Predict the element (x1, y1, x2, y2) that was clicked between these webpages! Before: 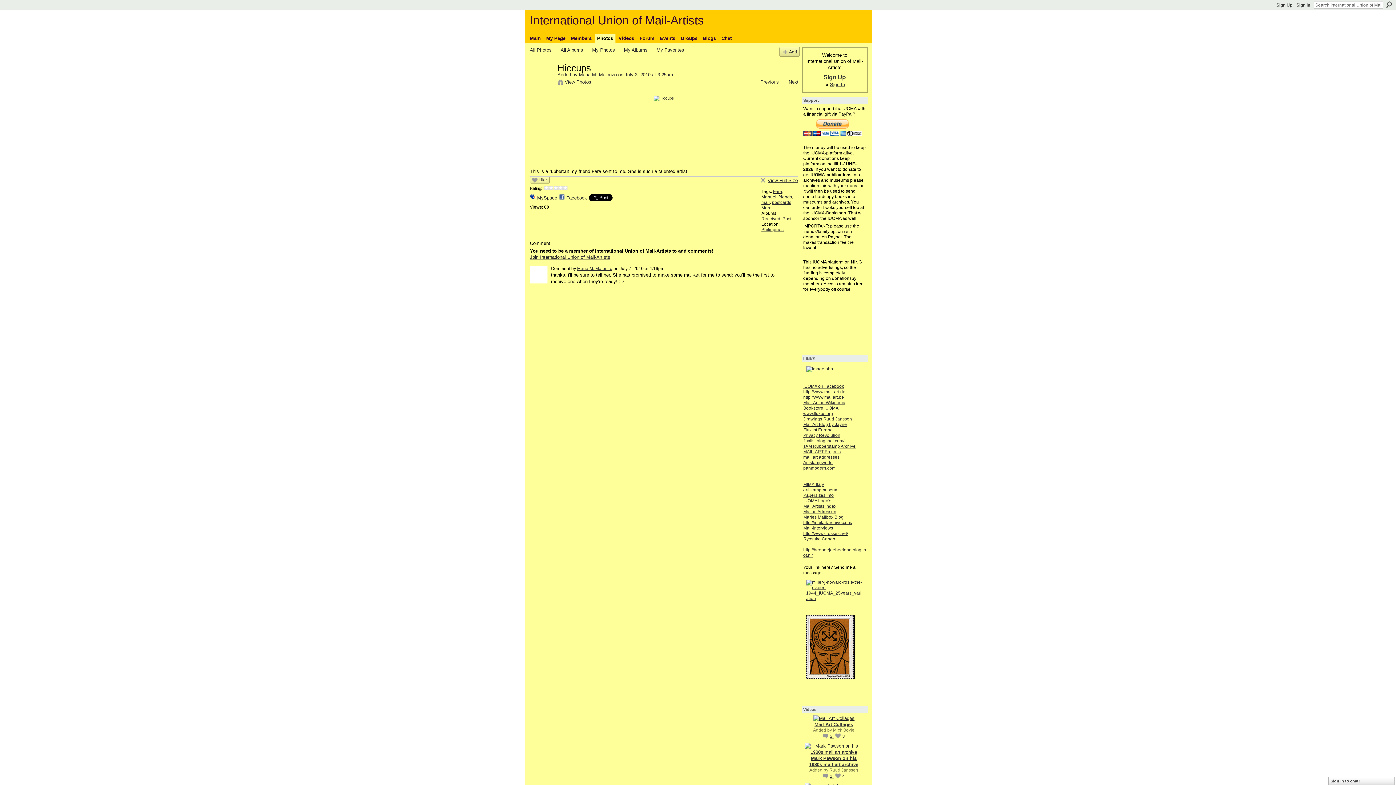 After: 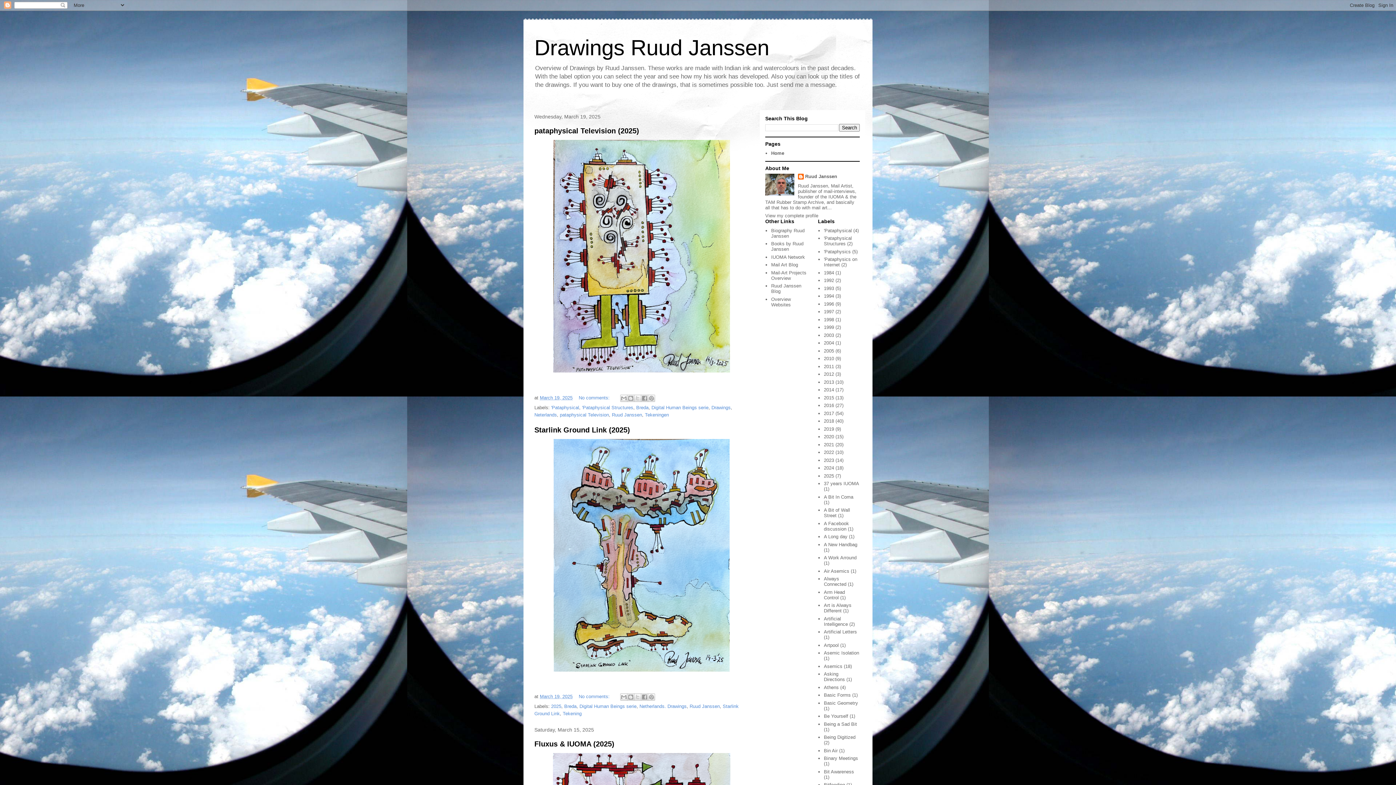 Action: bbox: (803, 416, 852, 421) label: Drawings Ruud Janssen
